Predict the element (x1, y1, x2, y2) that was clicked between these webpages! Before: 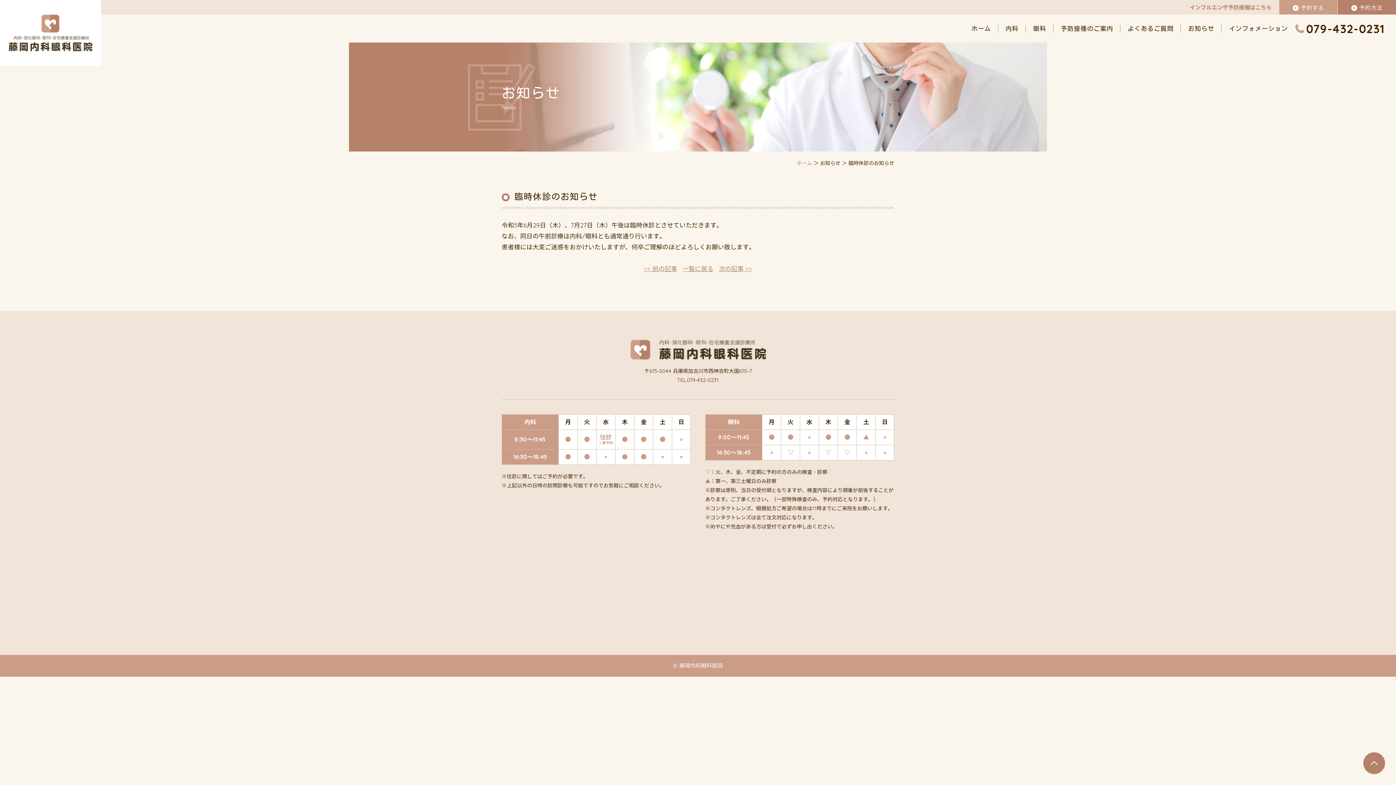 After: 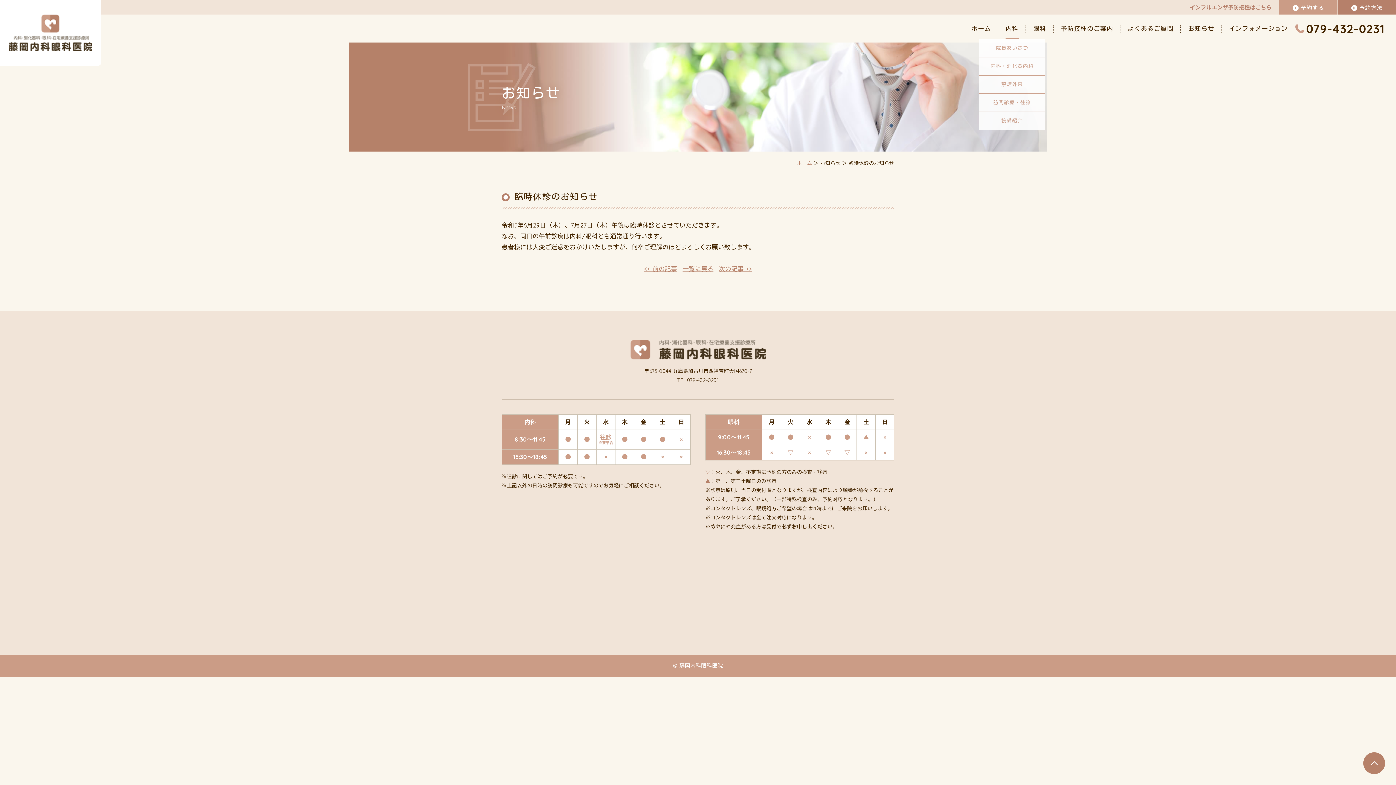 Action: label: 内科 bbox: (1005, 18, 1018, 38)